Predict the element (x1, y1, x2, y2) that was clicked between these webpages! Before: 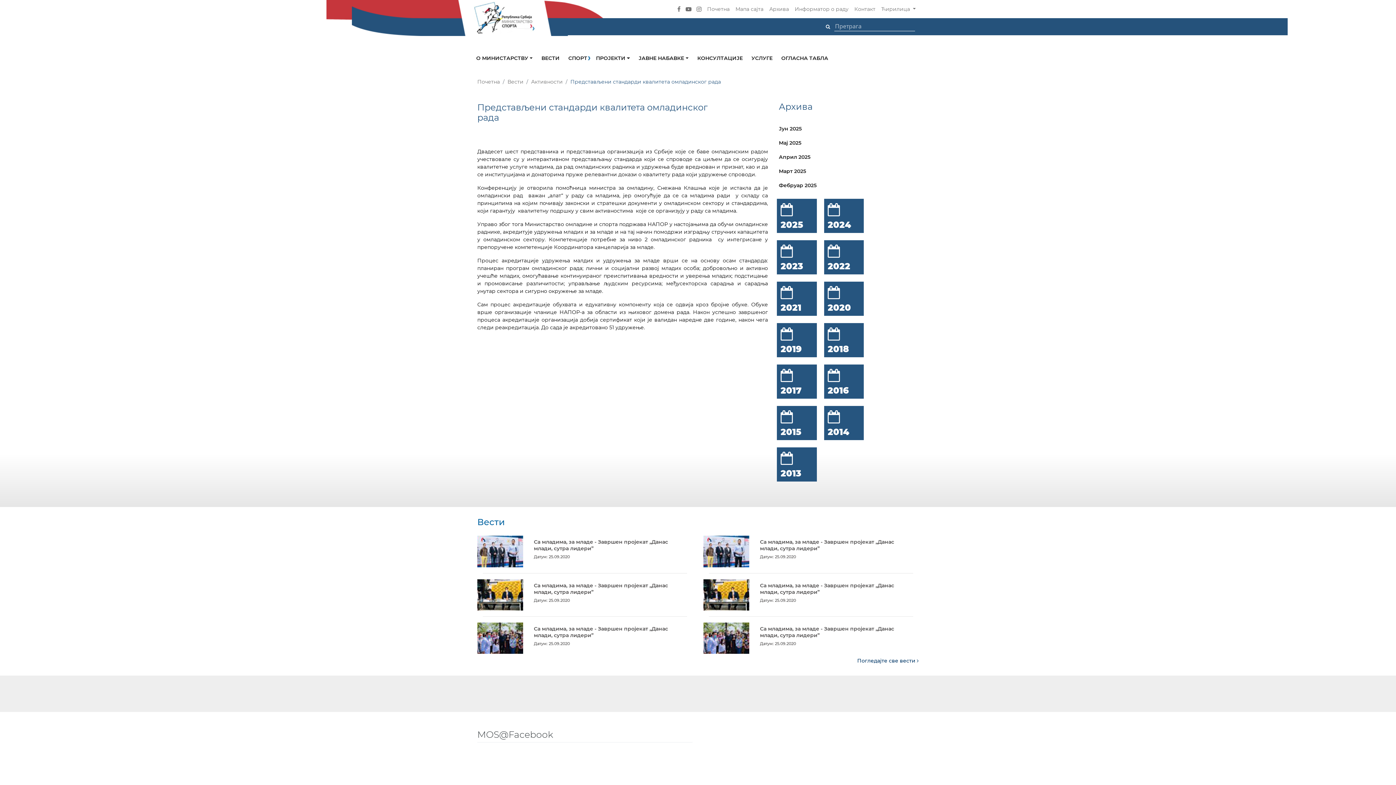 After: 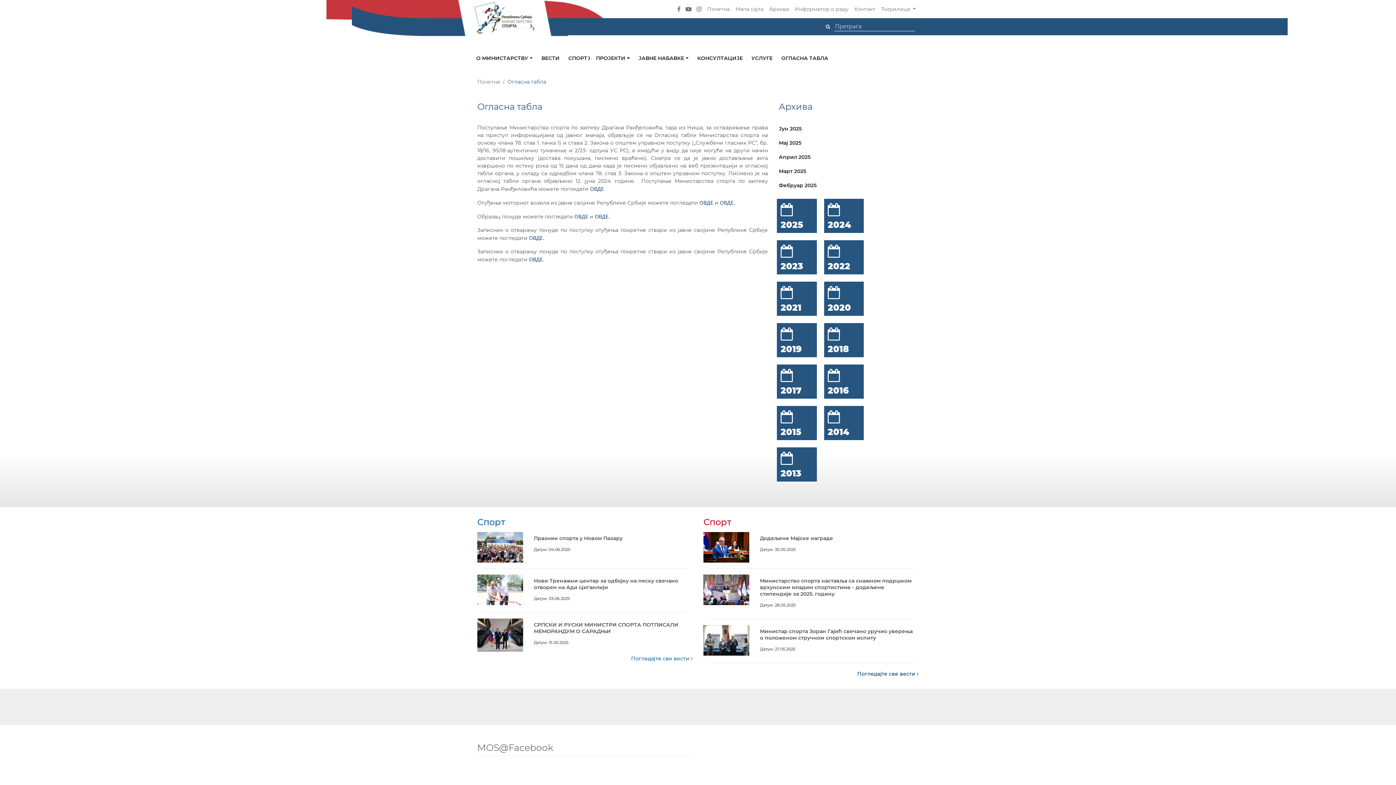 Action: bbox: (781, 53, 828, 63) label: ОГЛАСНА ТАБЛА